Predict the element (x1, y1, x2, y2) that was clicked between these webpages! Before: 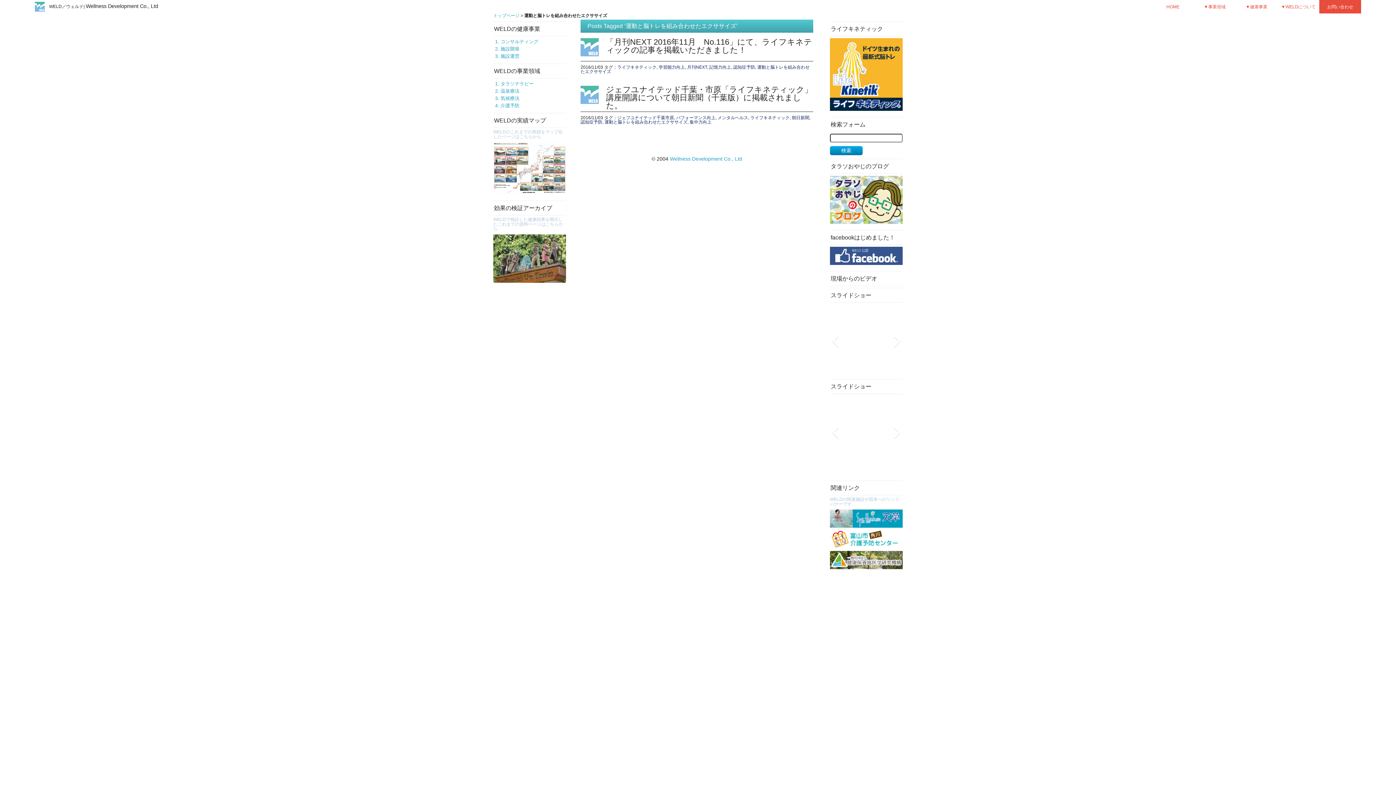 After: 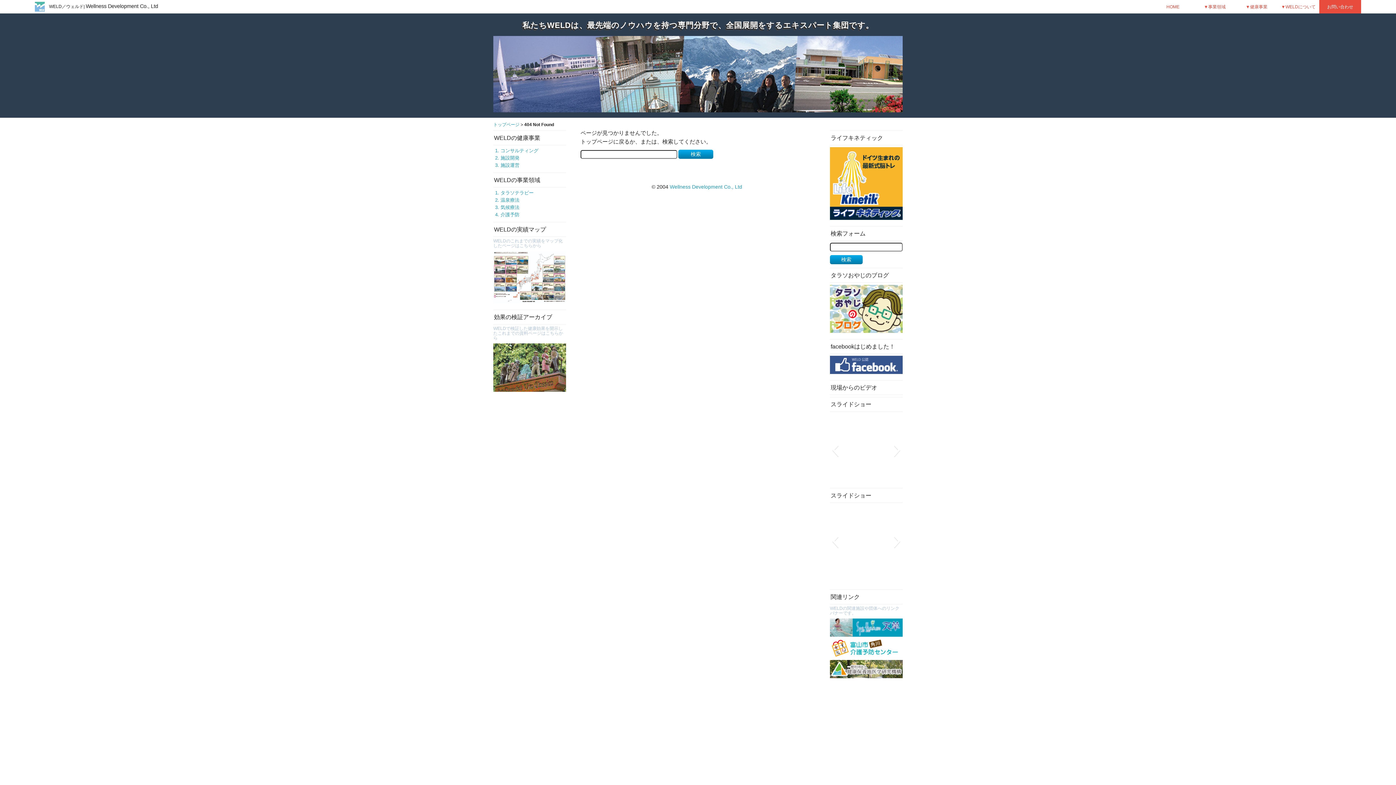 Action: label: ▼事業領域 bbox: (1194, 0, 1236, 13)